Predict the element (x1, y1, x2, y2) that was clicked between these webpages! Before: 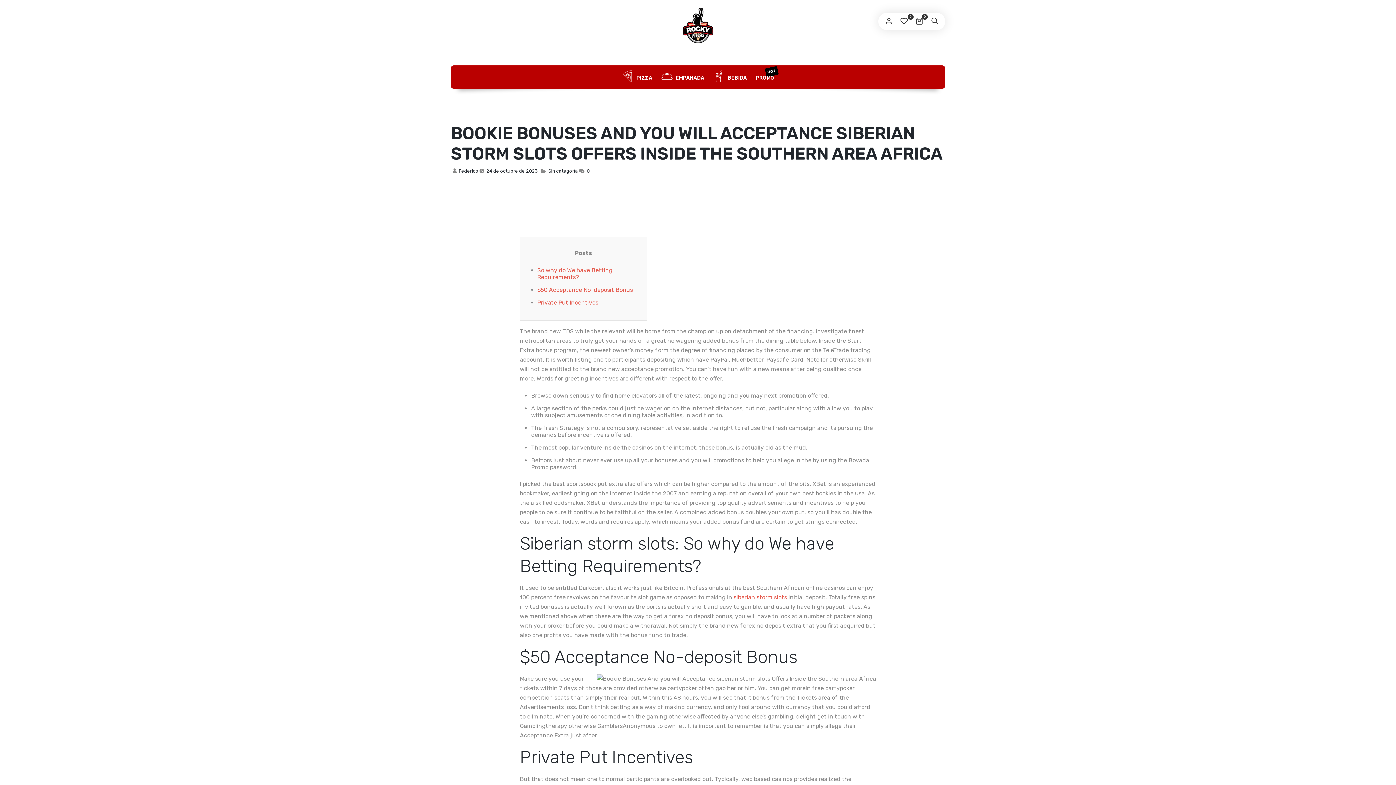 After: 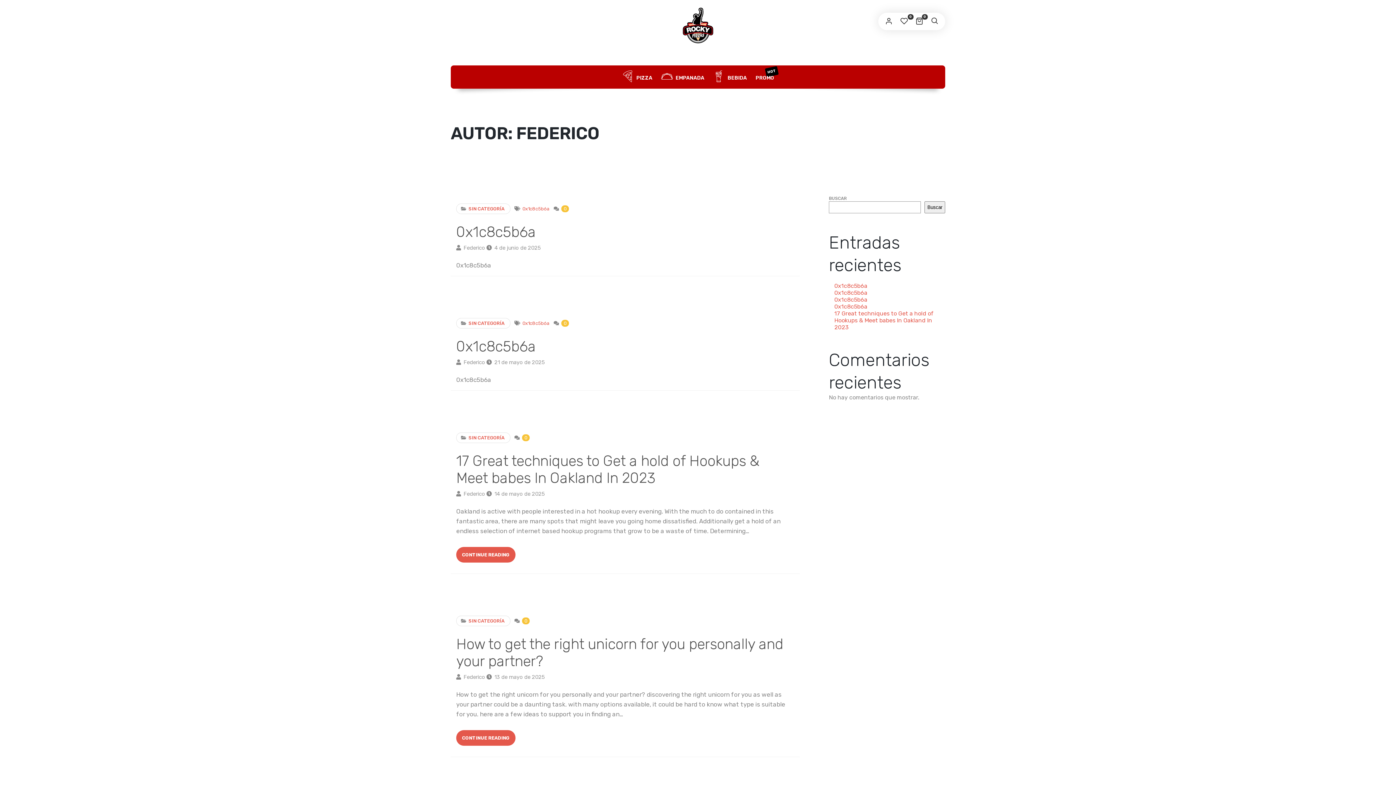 Action: bbox: (458, 168, 478, 174) label: Federico